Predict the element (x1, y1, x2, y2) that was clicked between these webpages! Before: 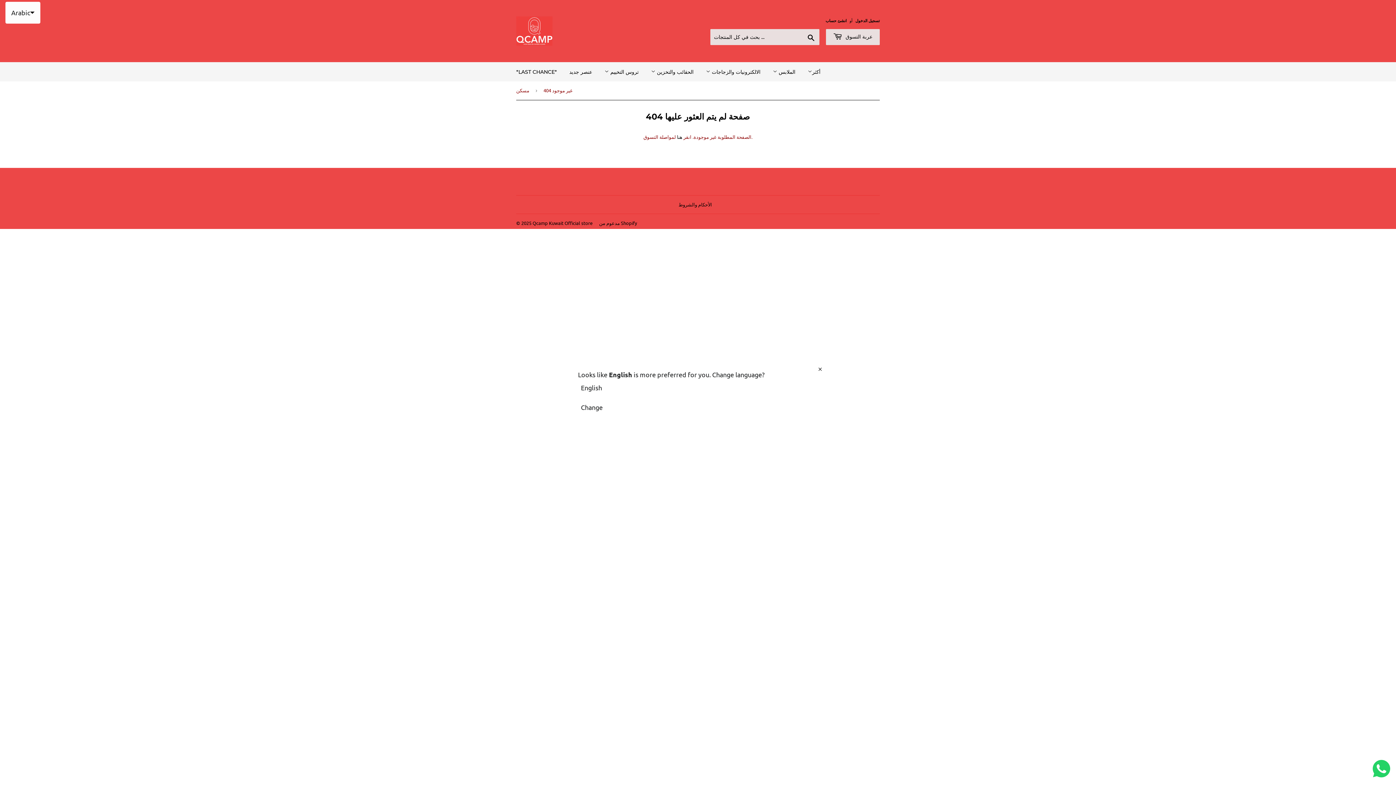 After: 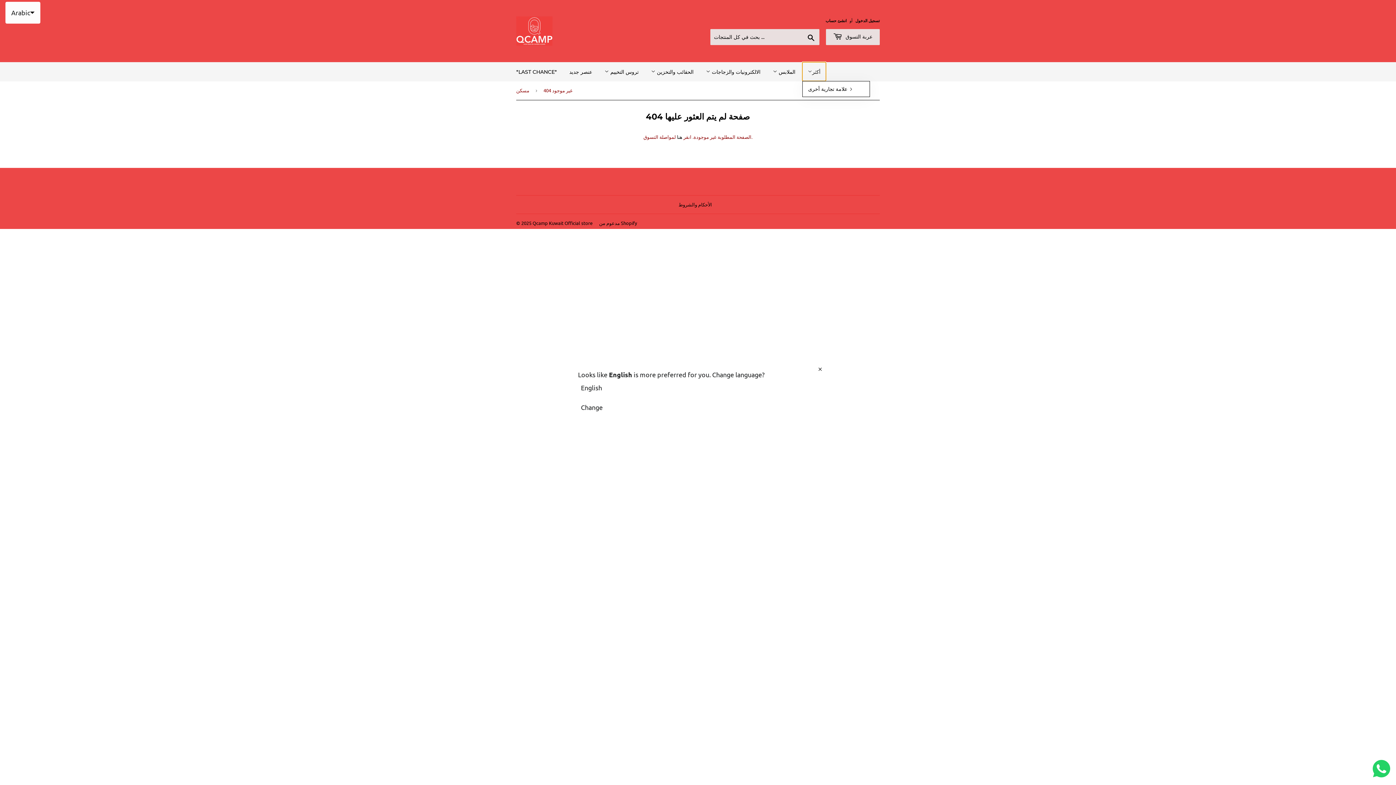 Action: label: أكثر bbox: (802, 62, 826, 81)